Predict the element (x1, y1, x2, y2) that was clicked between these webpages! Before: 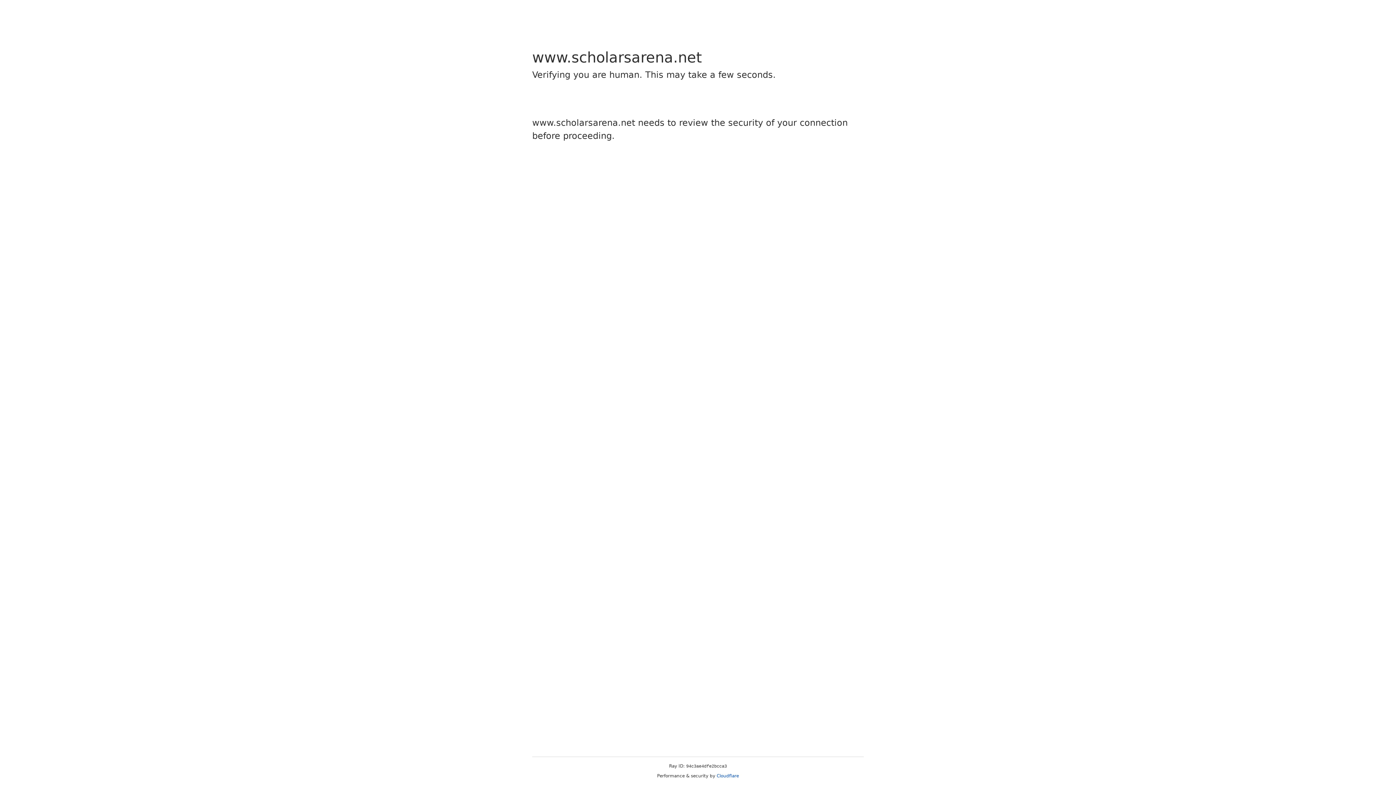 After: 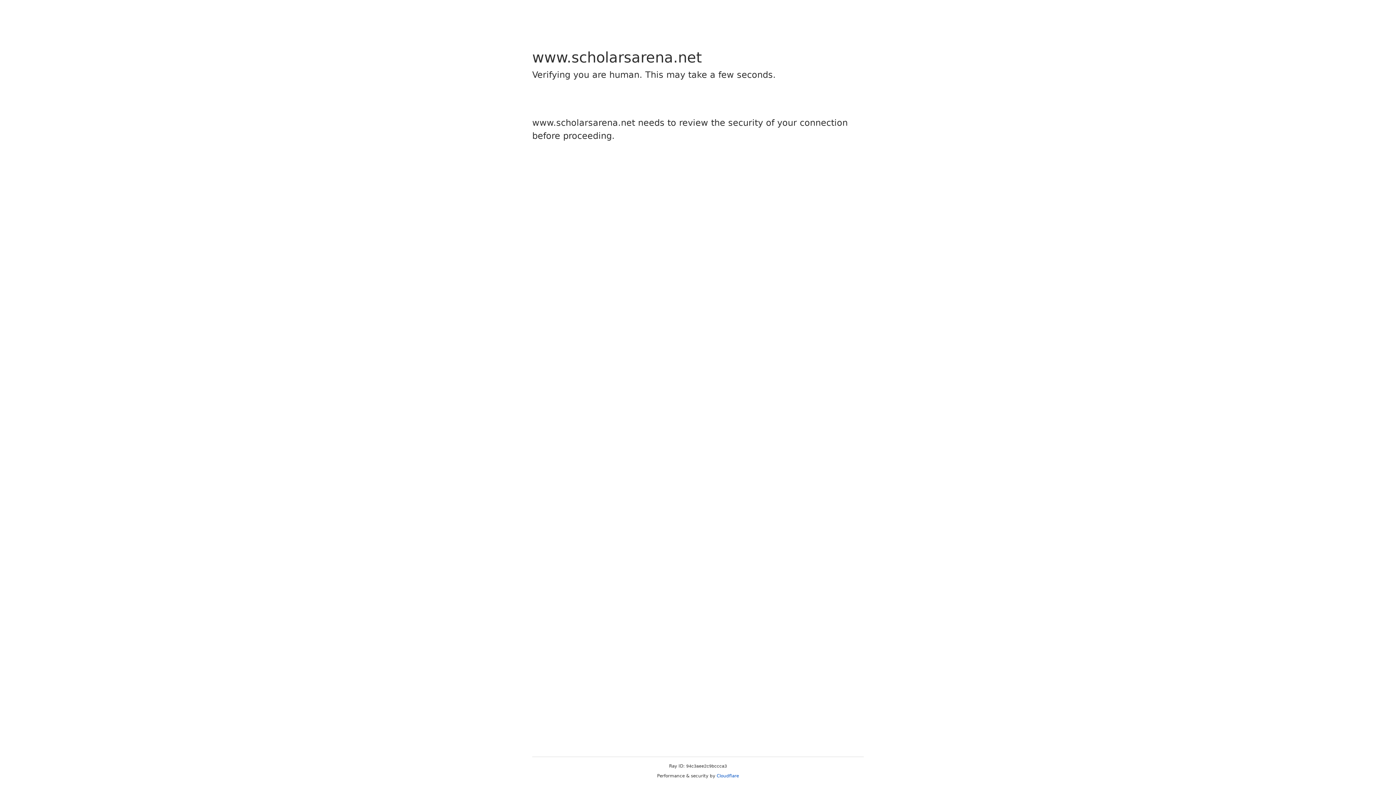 Action: bbox: (716, 773, 739, 778) label: Cloudflare